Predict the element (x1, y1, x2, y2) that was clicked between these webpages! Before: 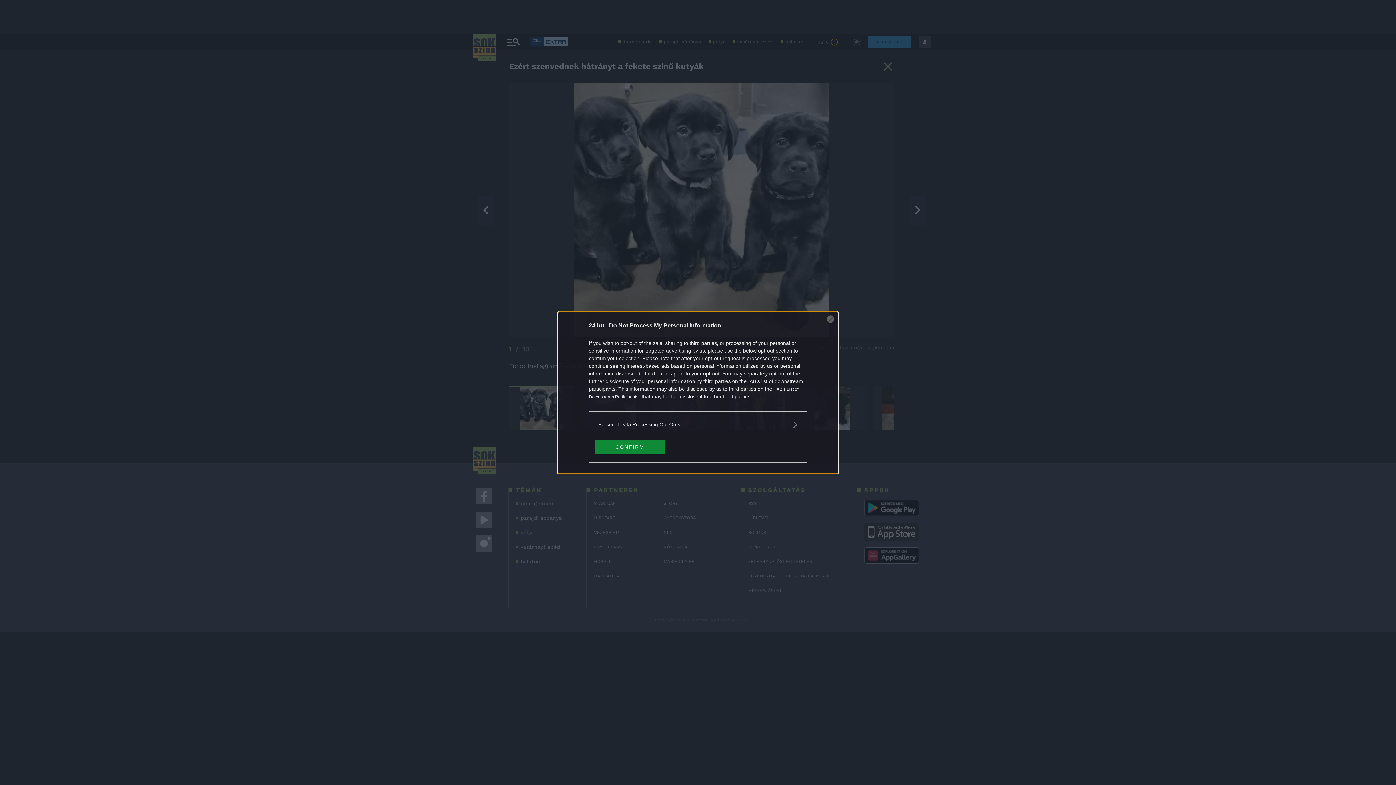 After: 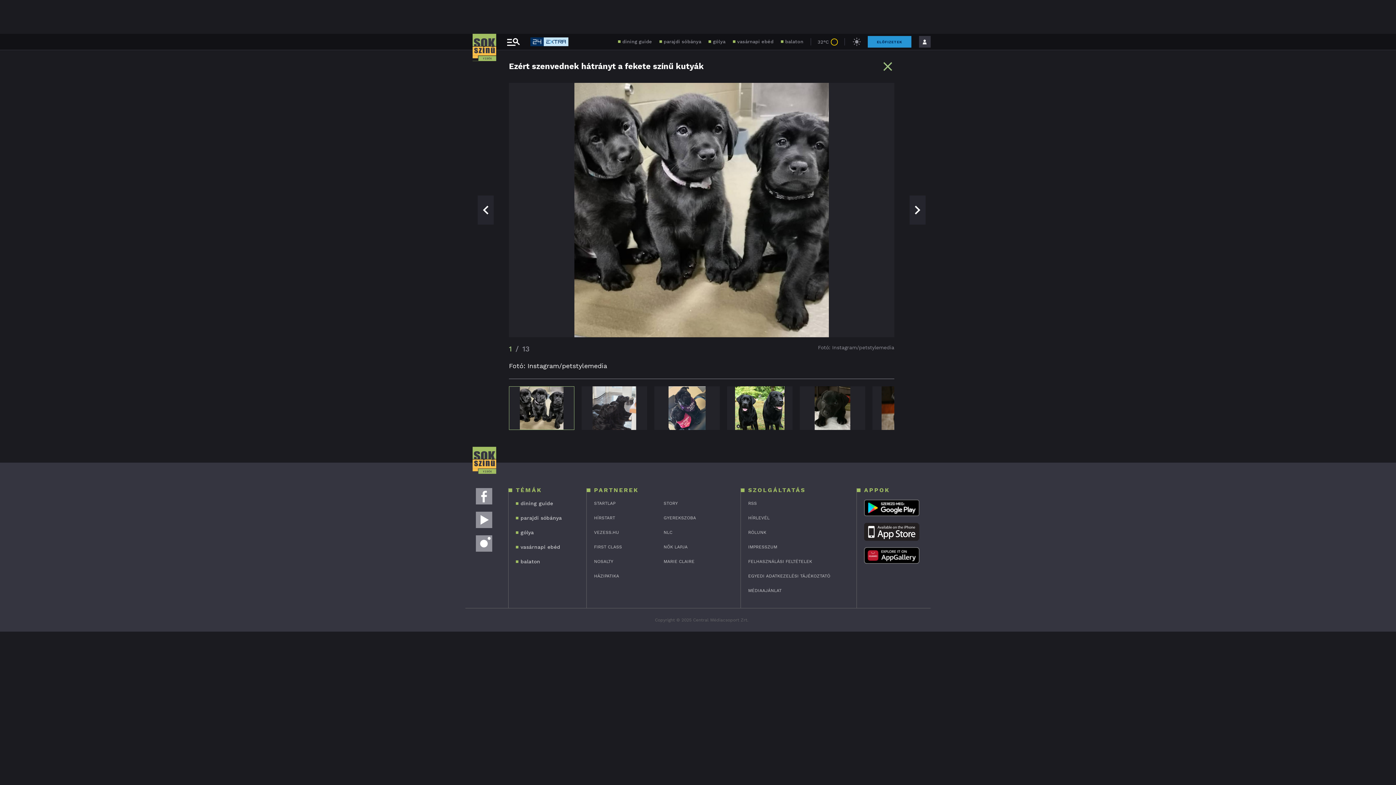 Action: bbox: (827, 315, 834, 322) label: Close